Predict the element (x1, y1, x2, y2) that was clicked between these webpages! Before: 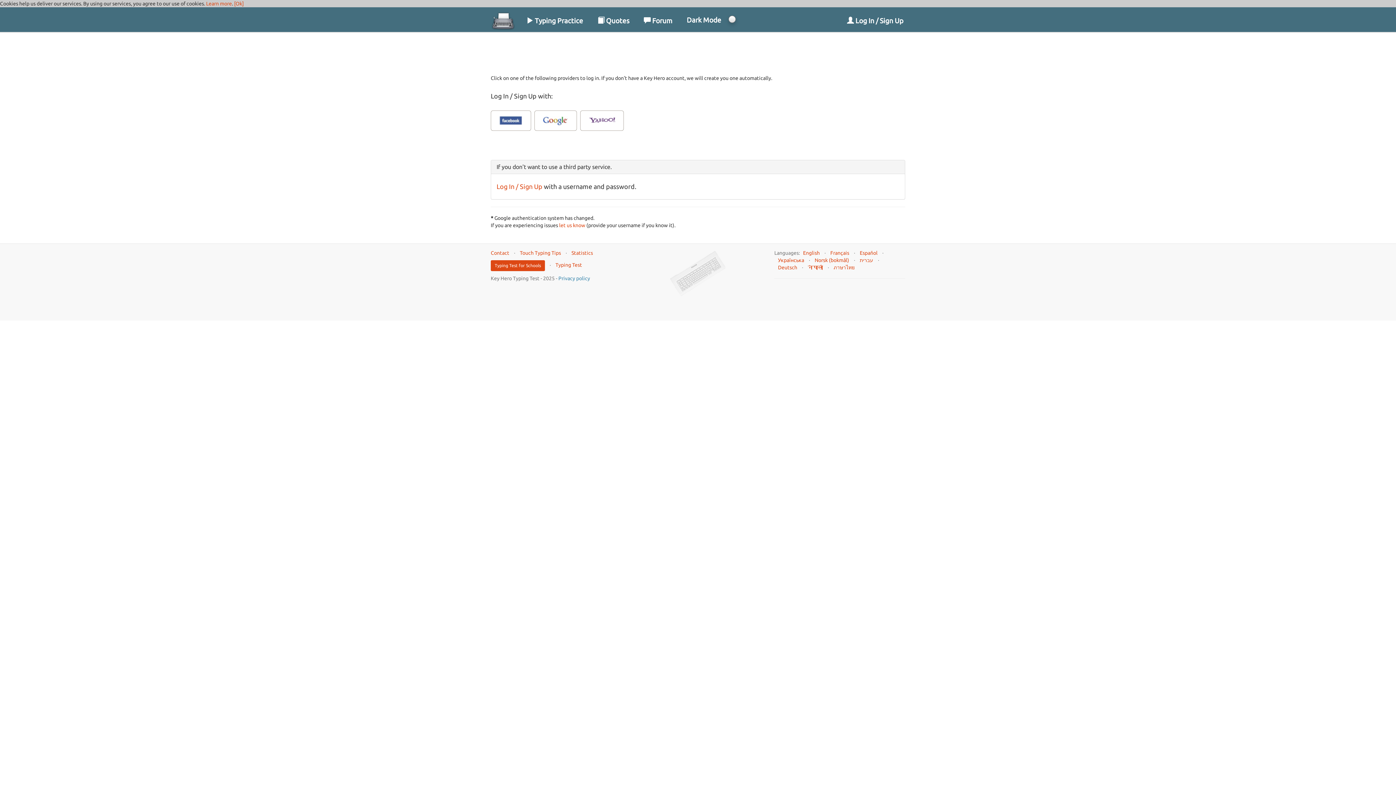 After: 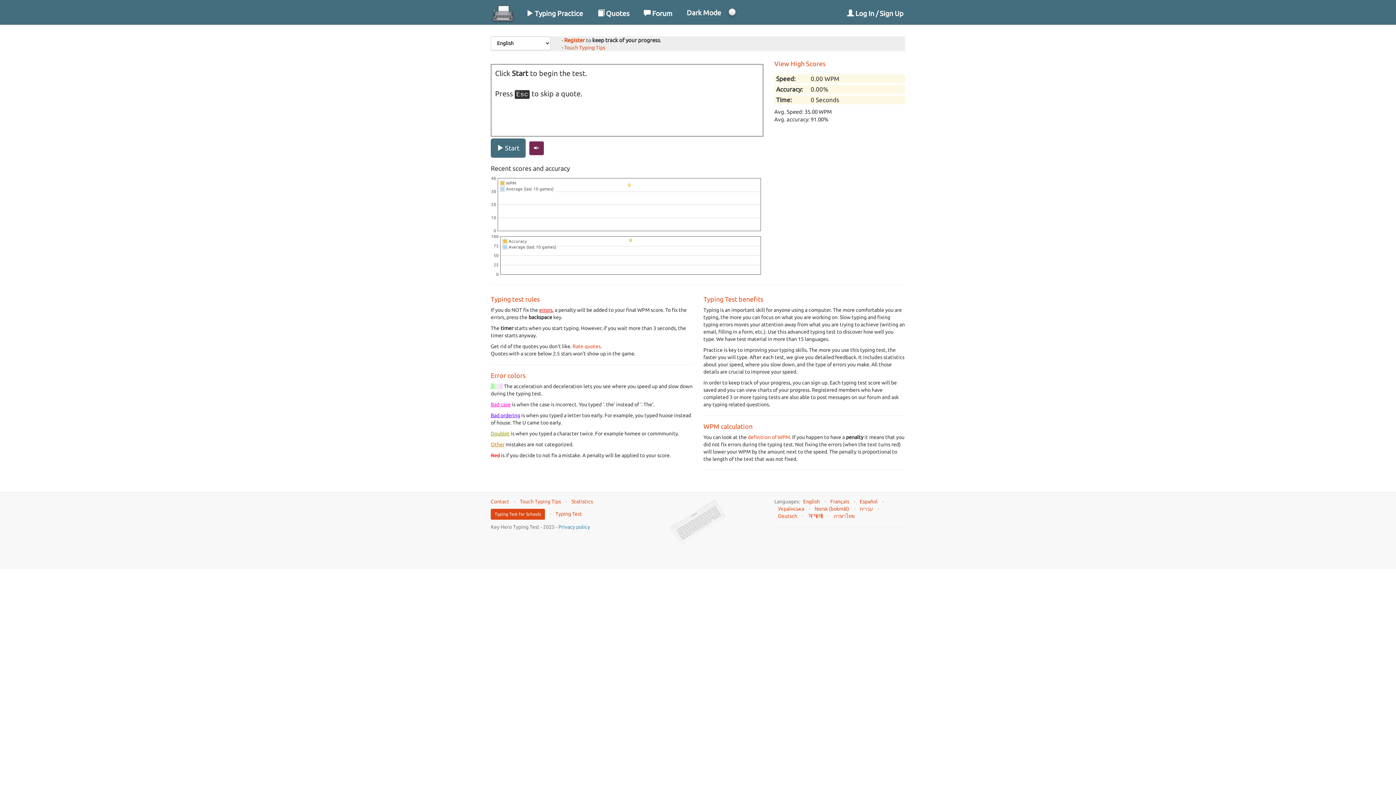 Action: label: Typing Test bbox: (555, 262, 582, 268)